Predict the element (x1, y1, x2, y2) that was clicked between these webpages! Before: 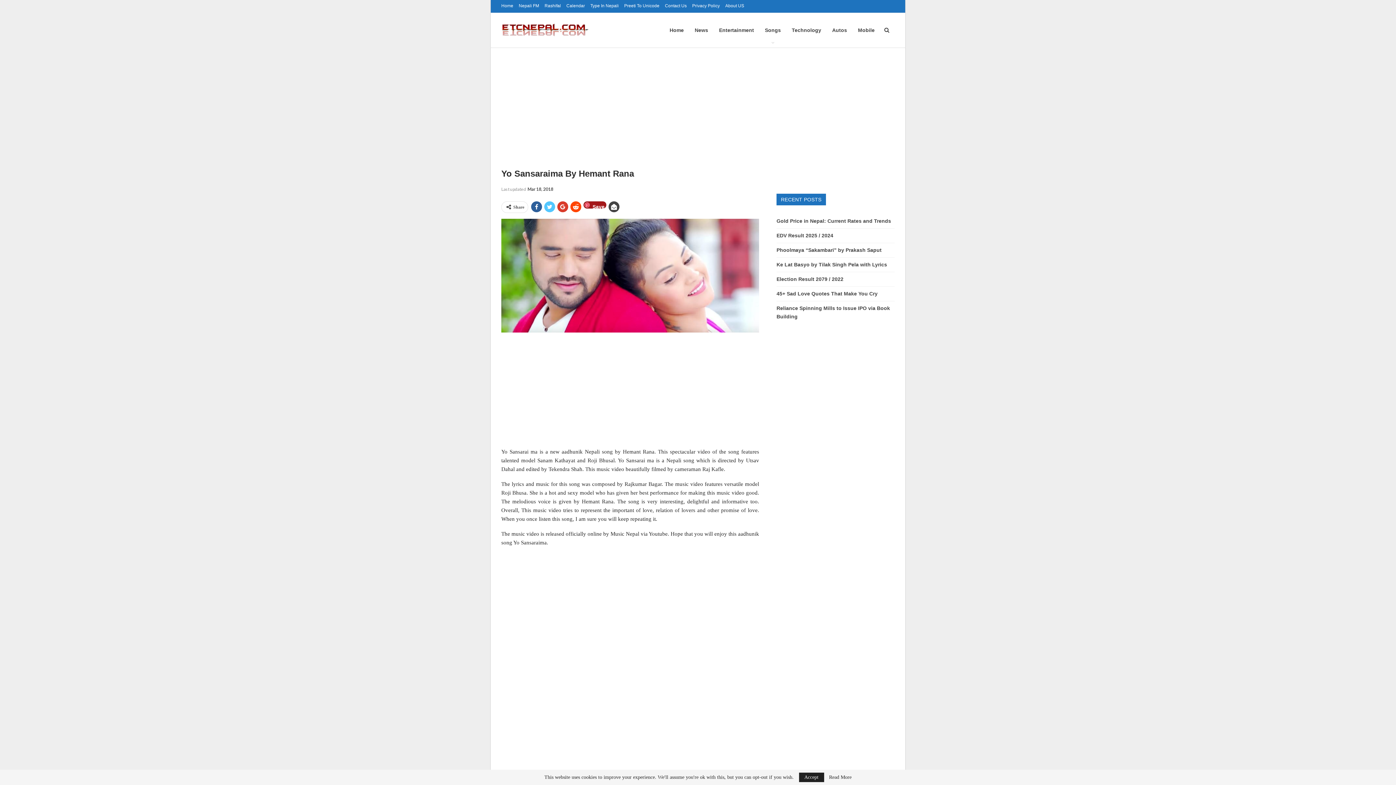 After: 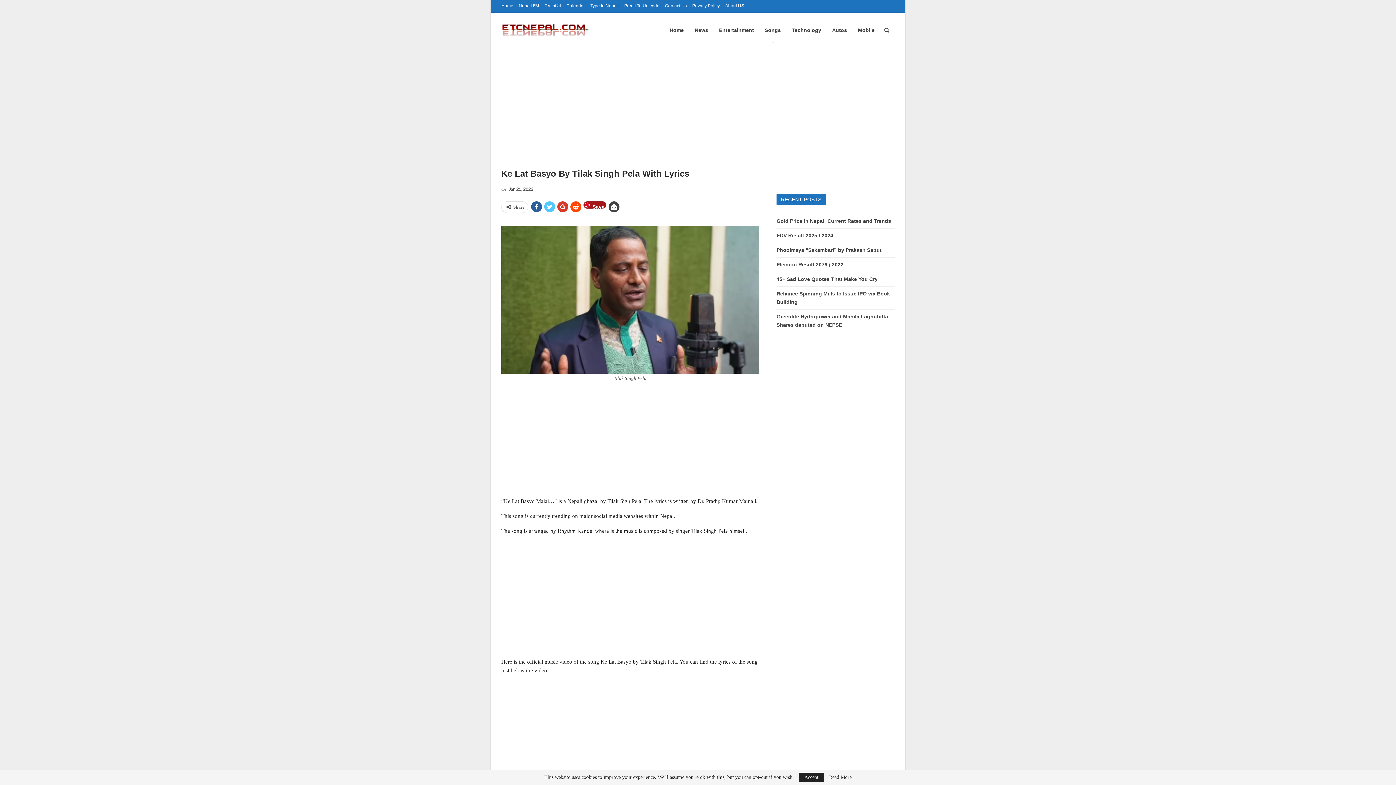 Action: label: Ke Lat Basyo by Tilak Singh Pela with Lyrics bbox: (776, 253, 887, 259)